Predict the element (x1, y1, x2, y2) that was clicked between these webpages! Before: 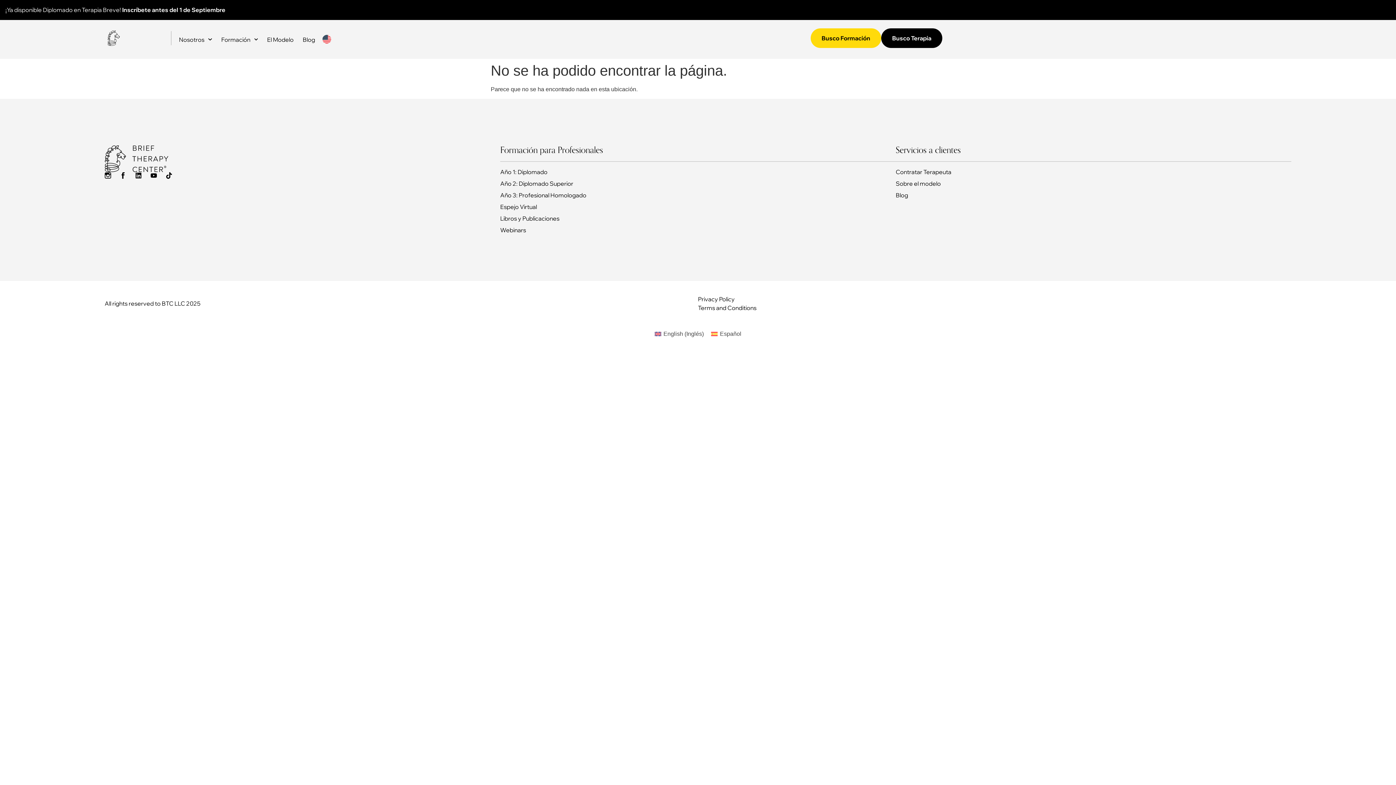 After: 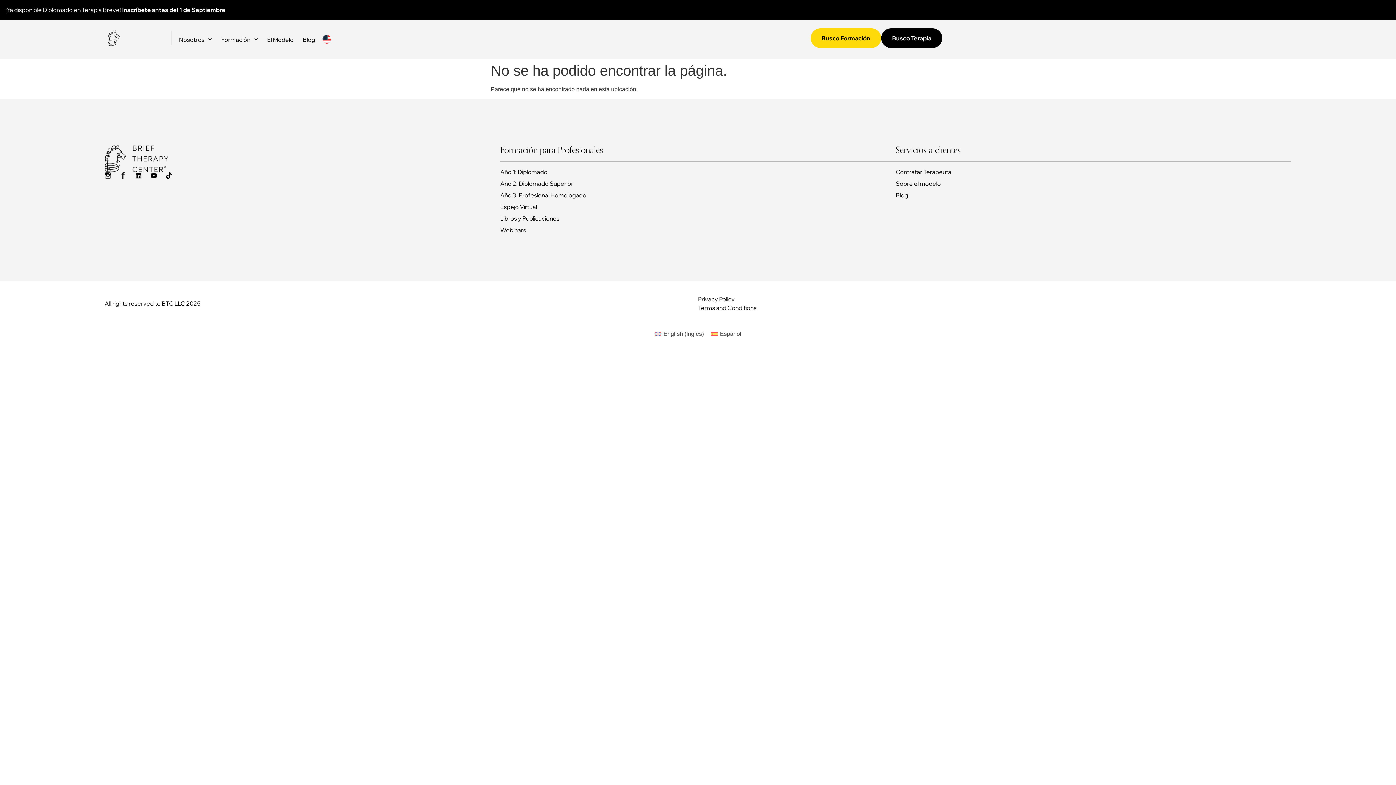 Action: bbox: (120, 172, 126, 178)